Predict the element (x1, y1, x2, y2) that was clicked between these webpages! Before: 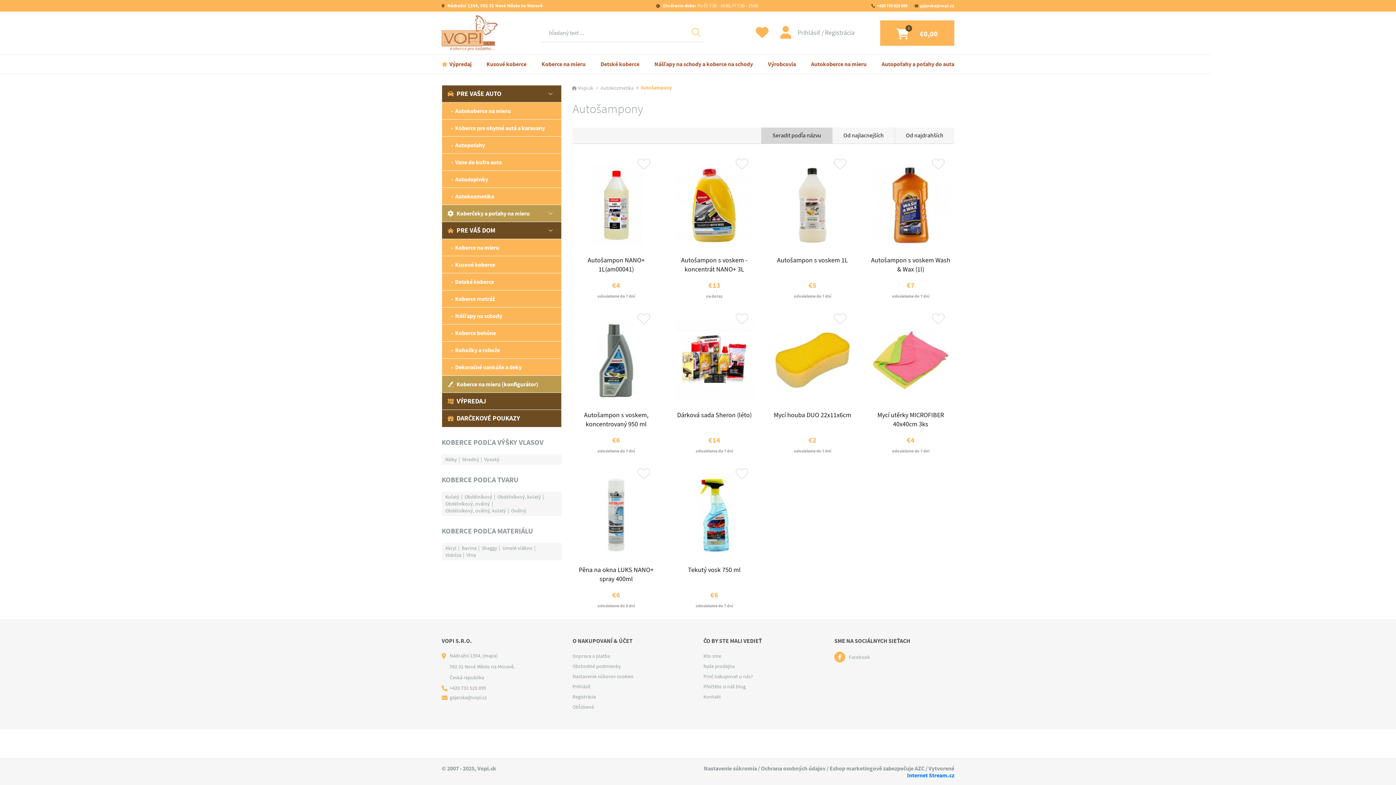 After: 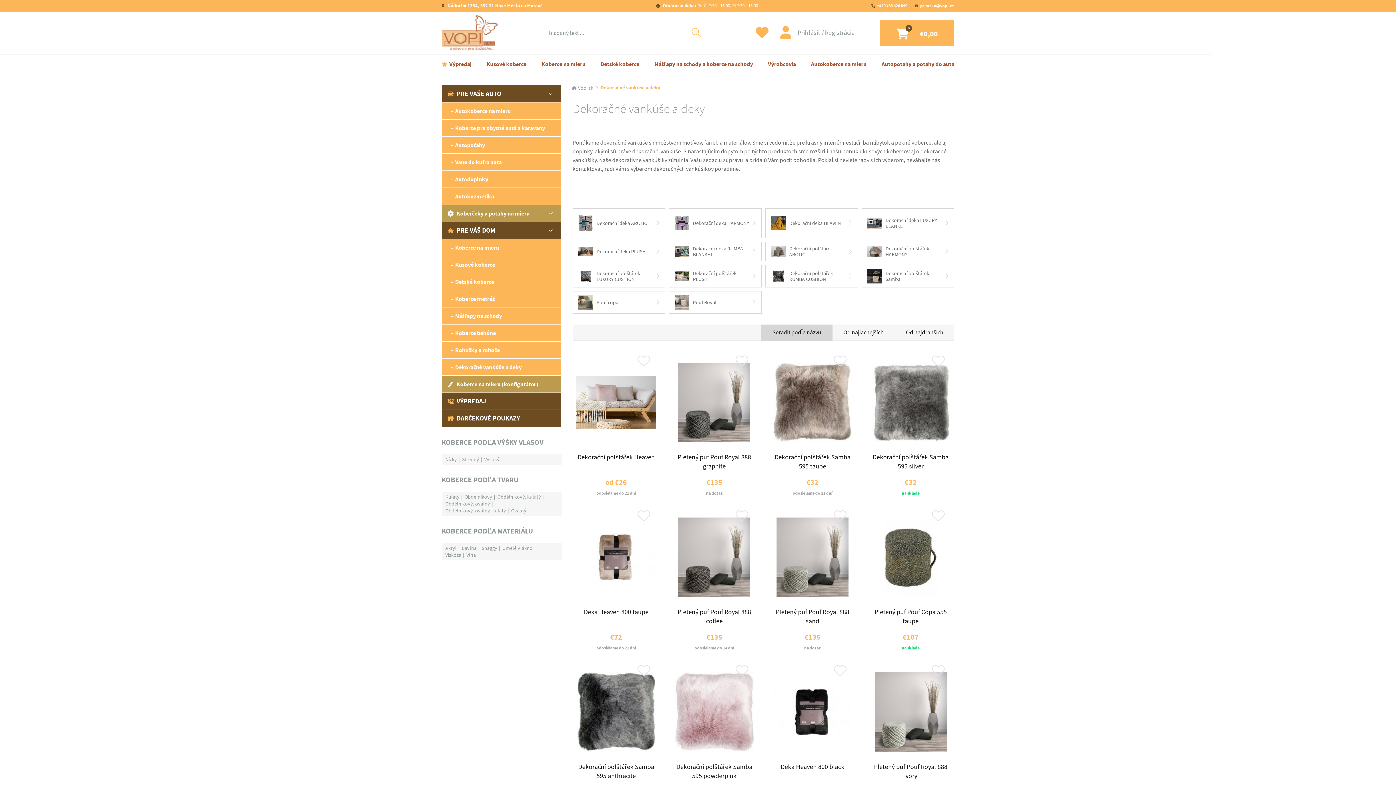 Action: label: Dekoračné vankúše a deky bbox: (442, 358, 561, 376)